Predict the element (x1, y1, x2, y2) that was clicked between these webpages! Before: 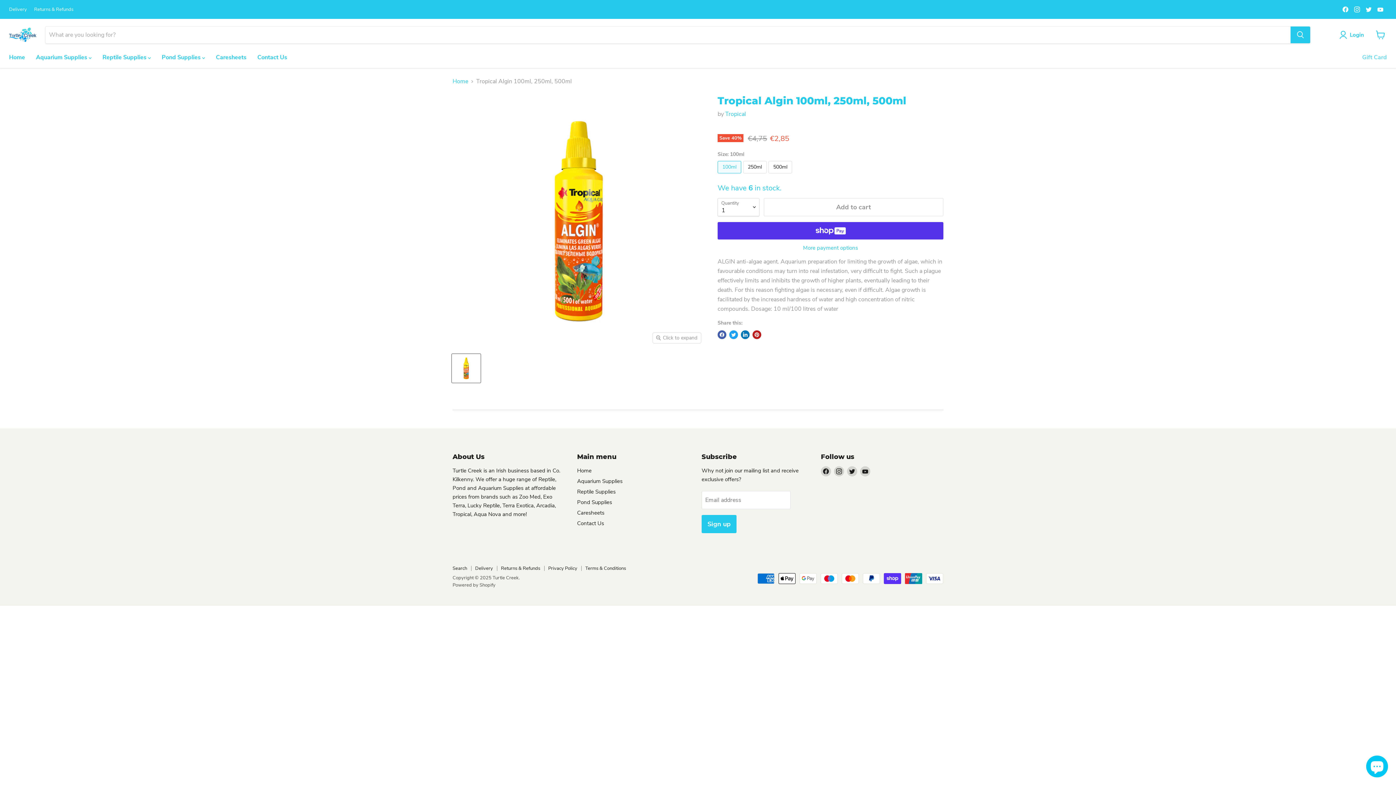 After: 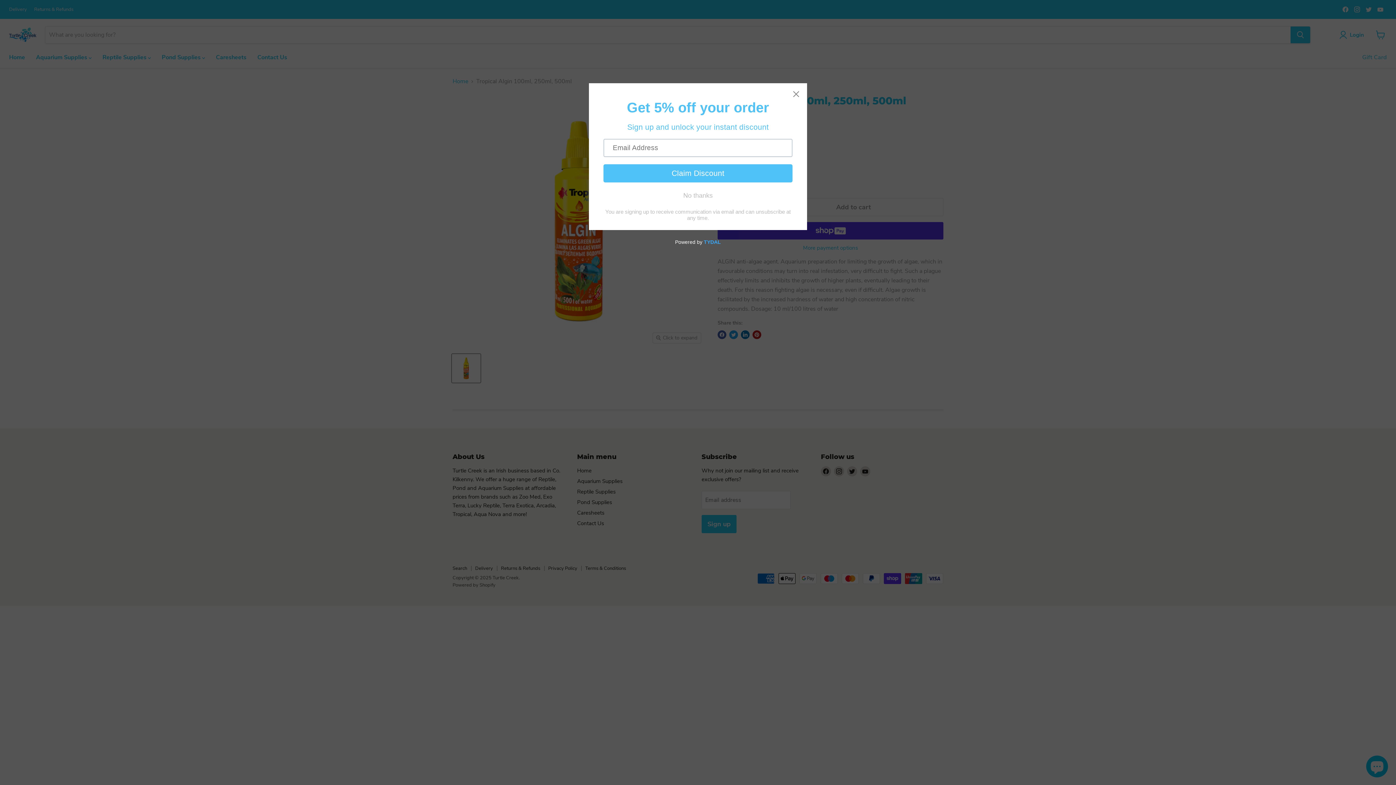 Action: label: Find us on Instagram bbox: (834, 466, 844, 476)